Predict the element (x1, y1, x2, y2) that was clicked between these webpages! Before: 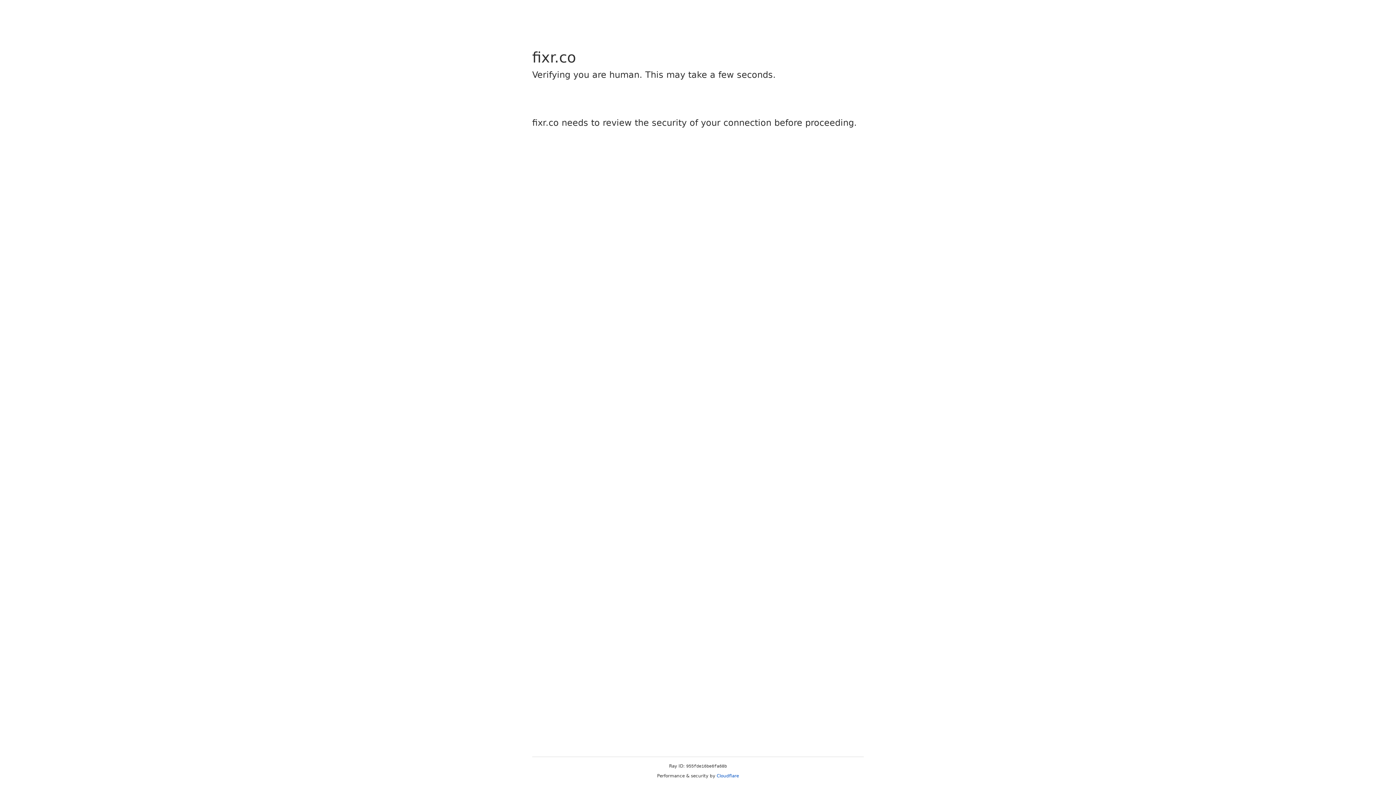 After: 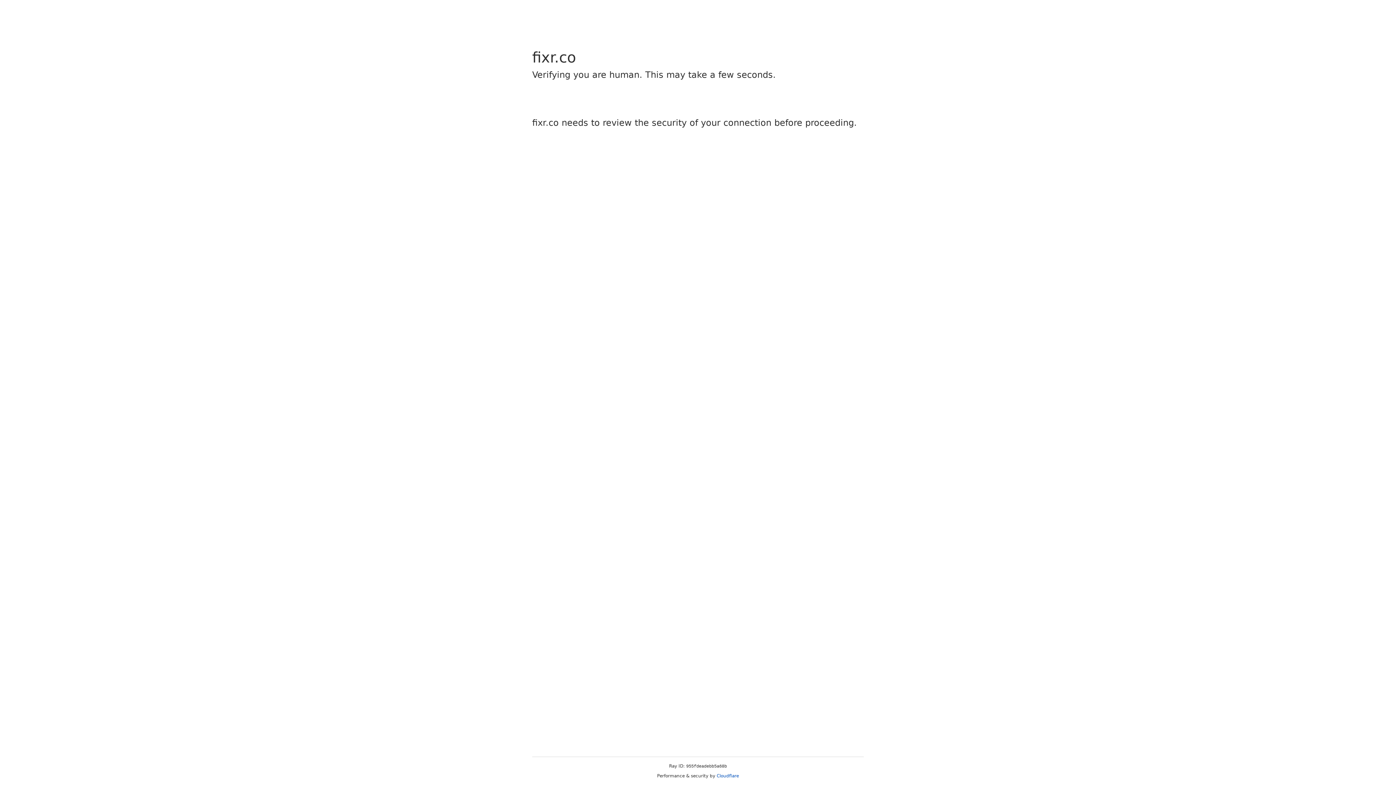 Action: bbox: (716, 773, 739, 778) label: Cloudflare